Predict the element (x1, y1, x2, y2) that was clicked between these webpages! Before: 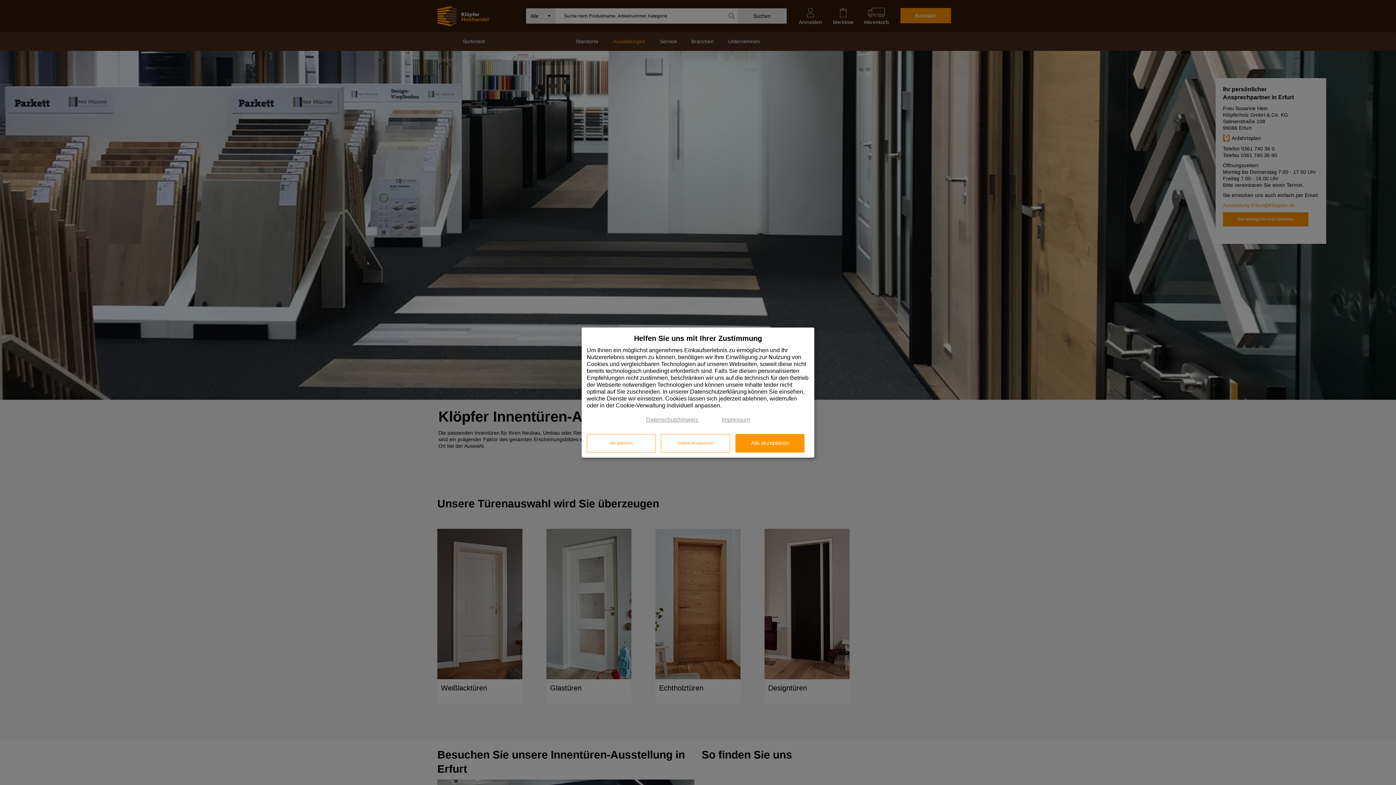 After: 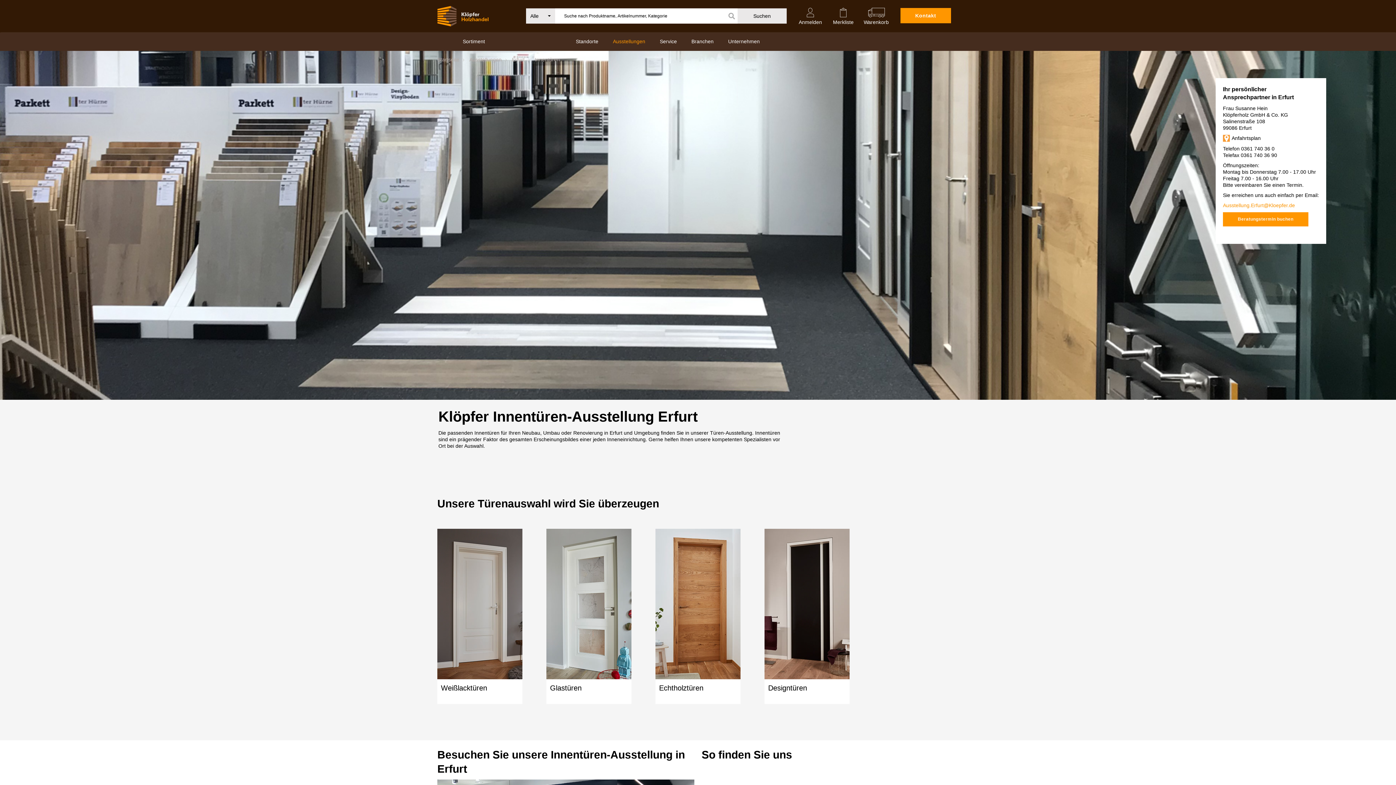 Action: bbox: (735, 434, 804, 452) label: Alle akzeptieren